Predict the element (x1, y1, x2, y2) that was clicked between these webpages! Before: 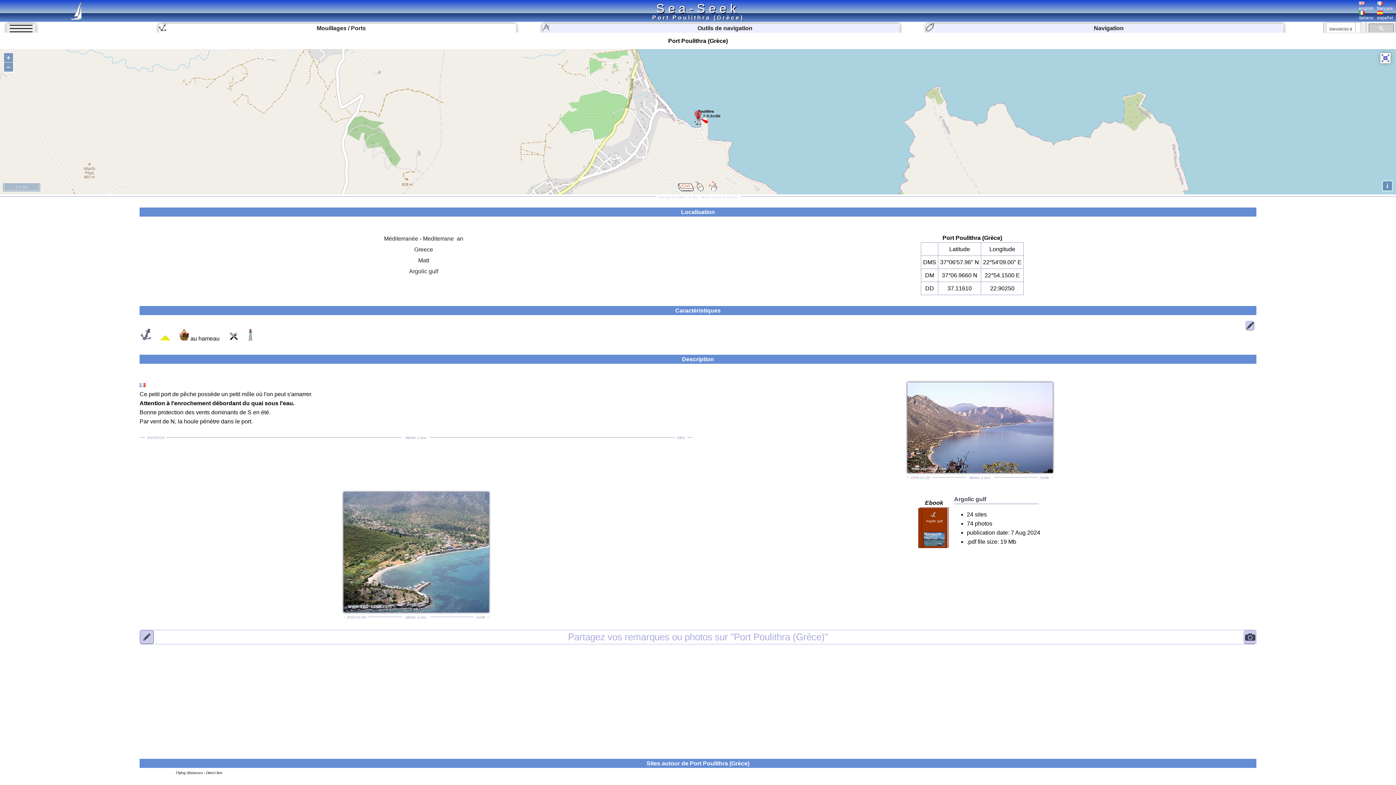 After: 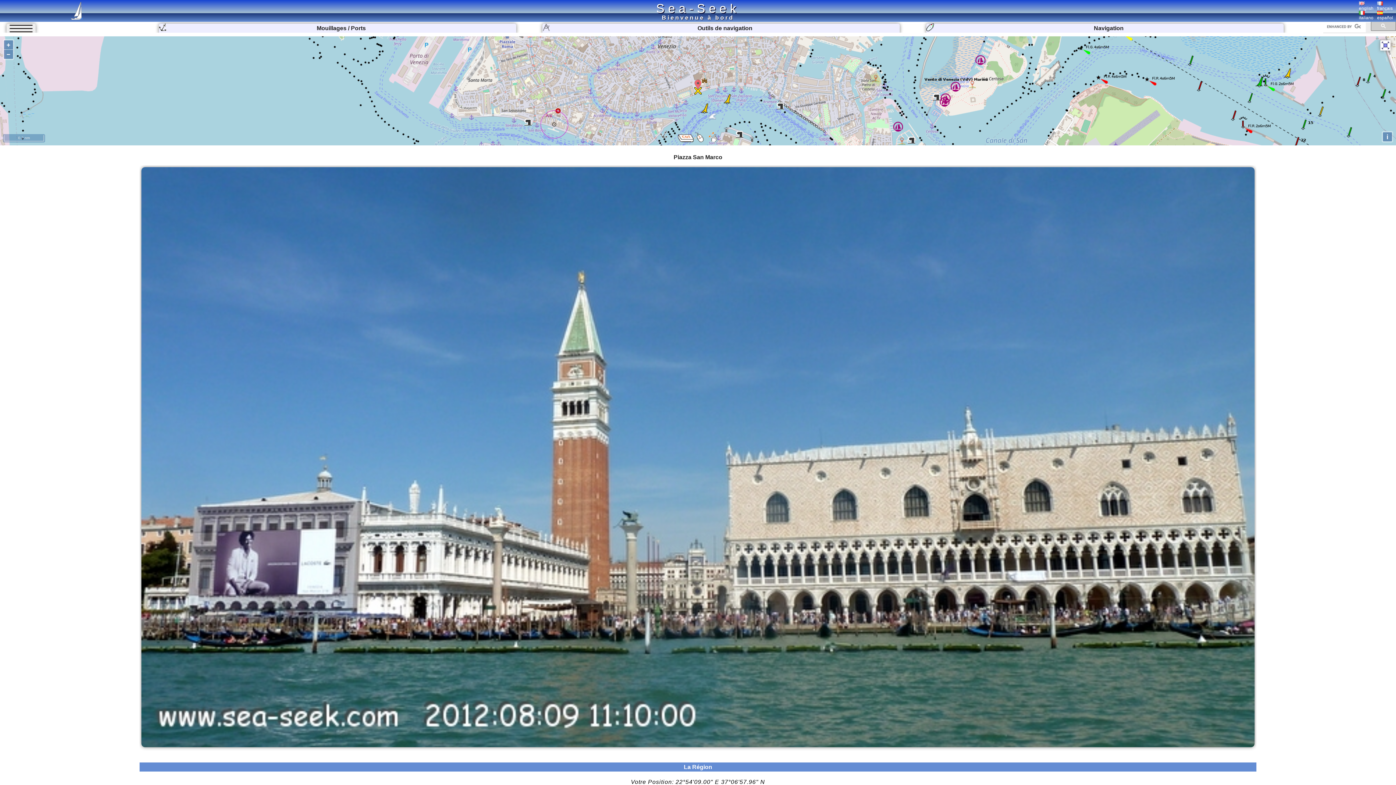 Action: label: Sea-Seek bbox: (656, 1, 740, 15)